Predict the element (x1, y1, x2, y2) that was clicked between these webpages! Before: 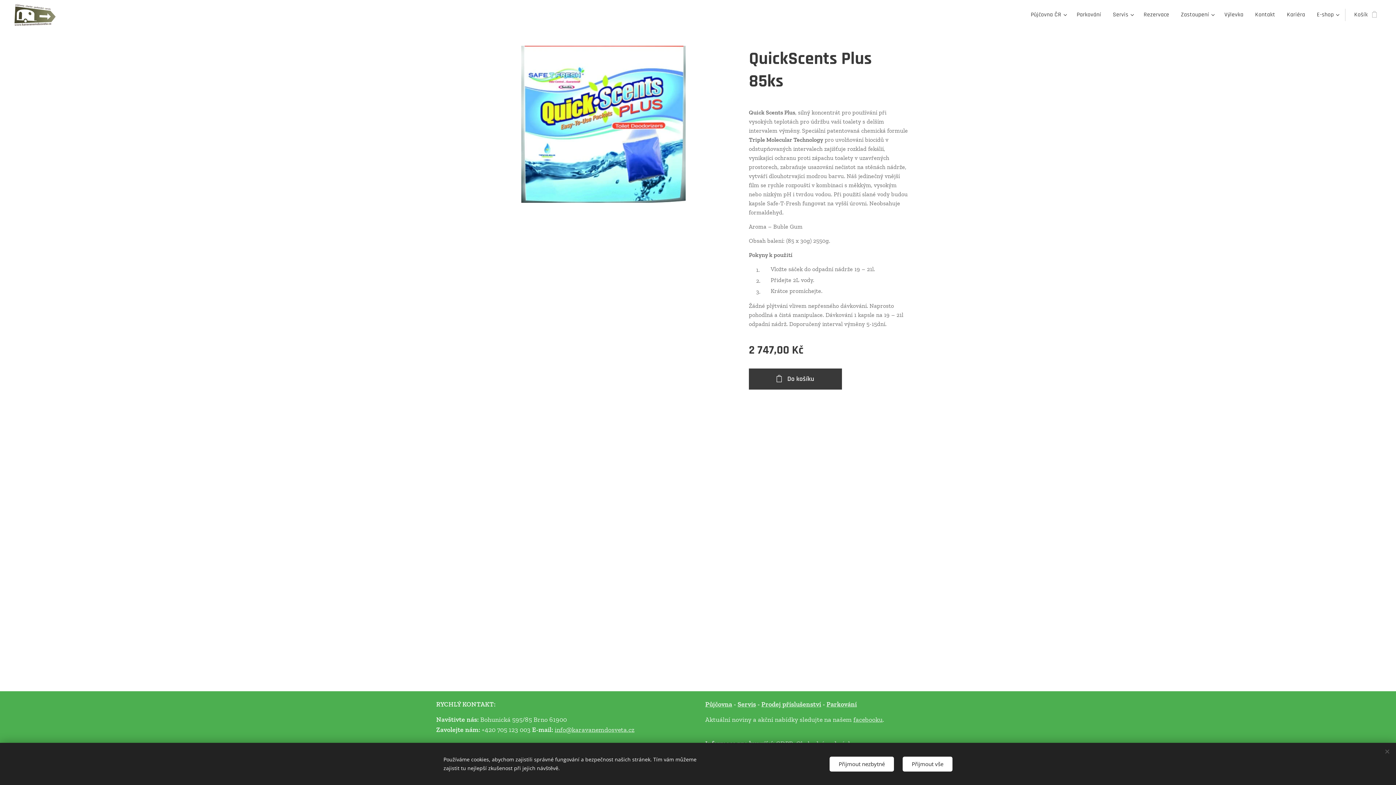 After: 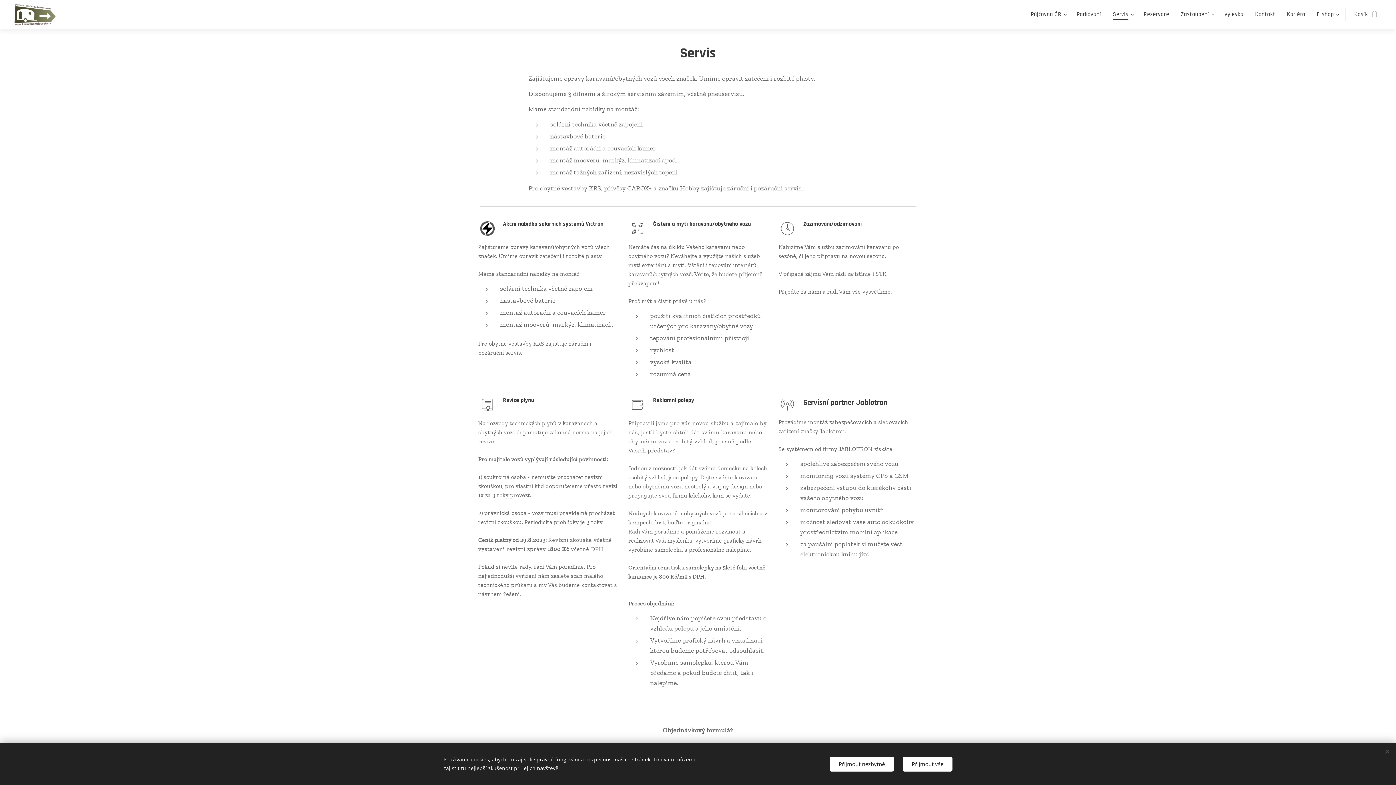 Action: label: Servis bbox: (1107, 5, 1138, 24)